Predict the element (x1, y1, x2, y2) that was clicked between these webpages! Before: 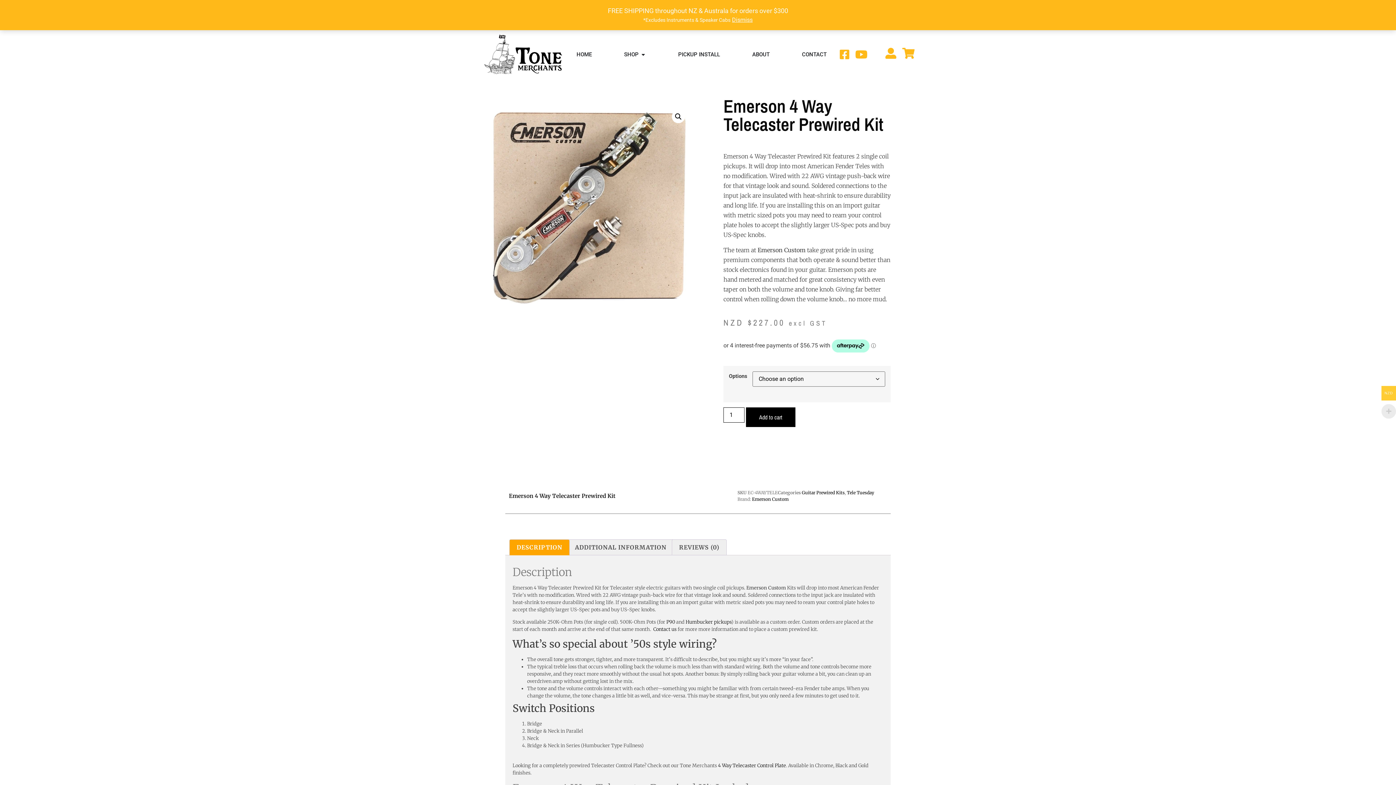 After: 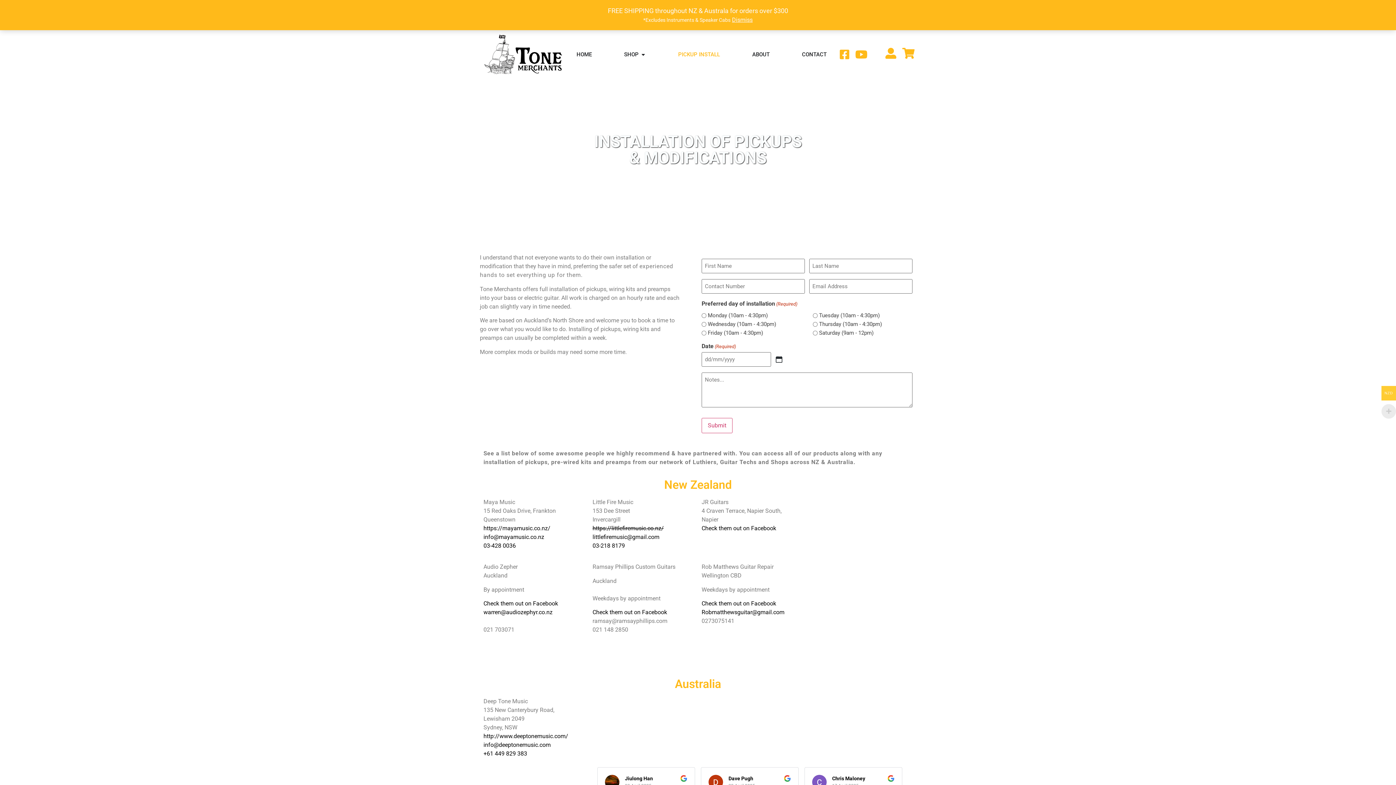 Action: label: PICKUP INSTALL bbox: (678, 50, 720, 58)